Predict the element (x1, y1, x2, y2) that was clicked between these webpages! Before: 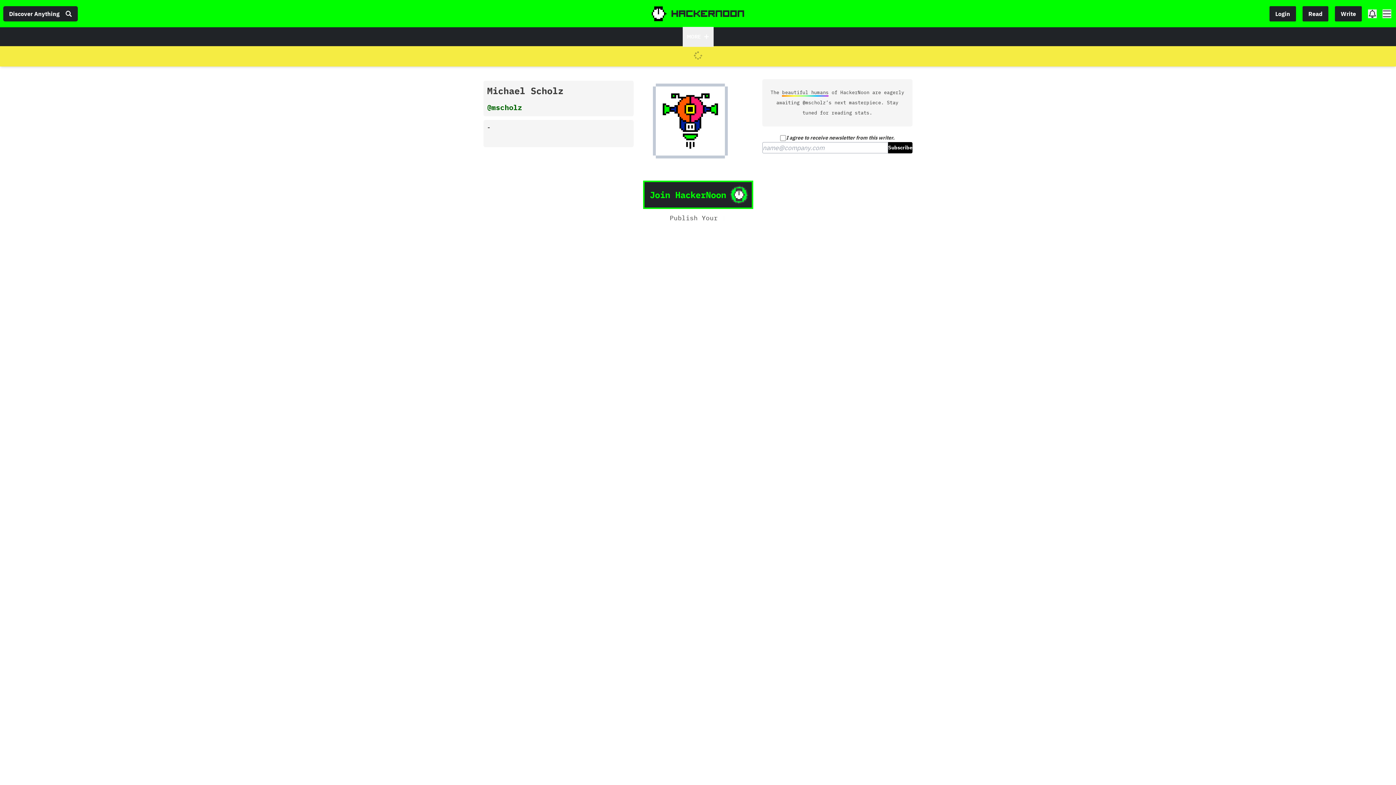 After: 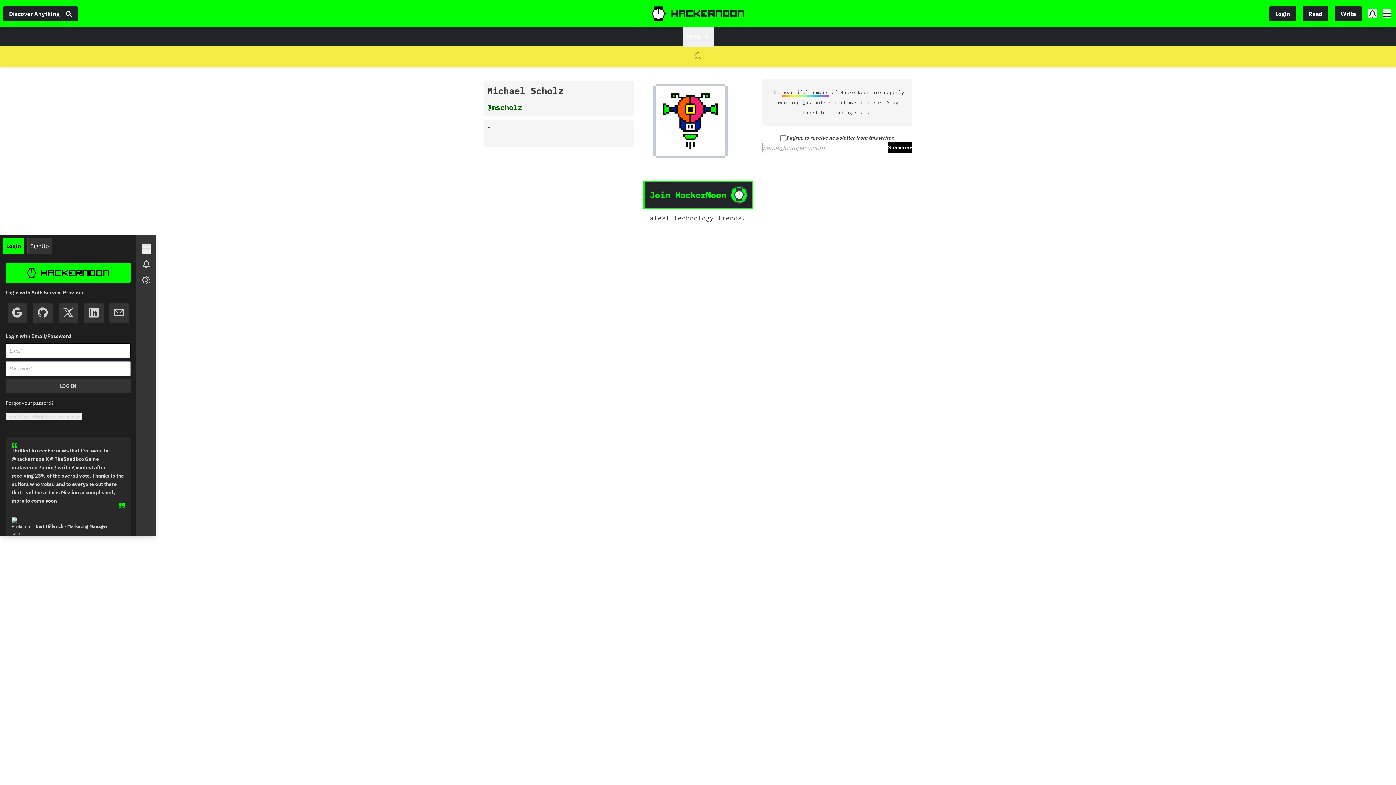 Action: bbox: (1269, 5, 1296, 21) label: Login